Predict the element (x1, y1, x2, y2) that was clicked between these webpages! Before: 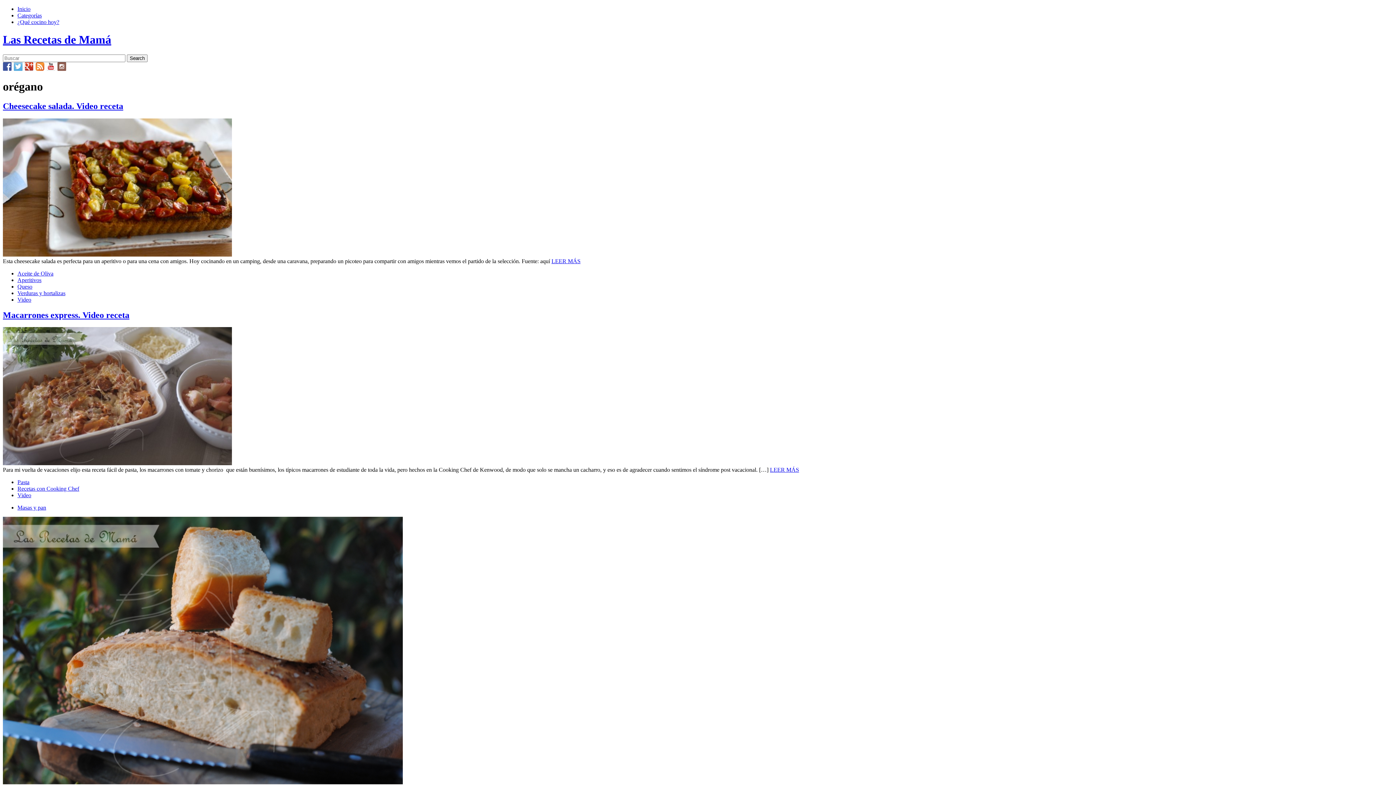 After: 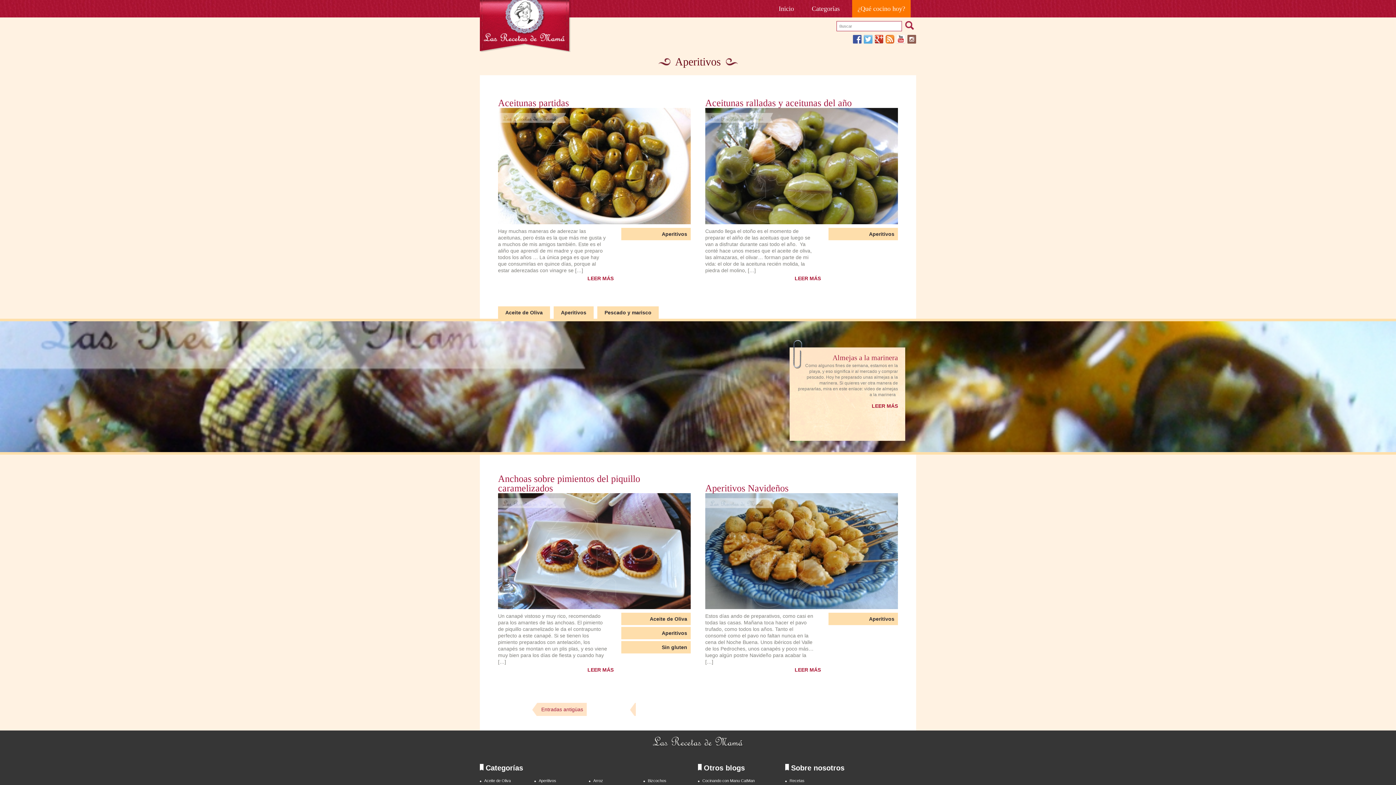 Action: bbox: (17, 276, 41, 283) label: Aperitivos